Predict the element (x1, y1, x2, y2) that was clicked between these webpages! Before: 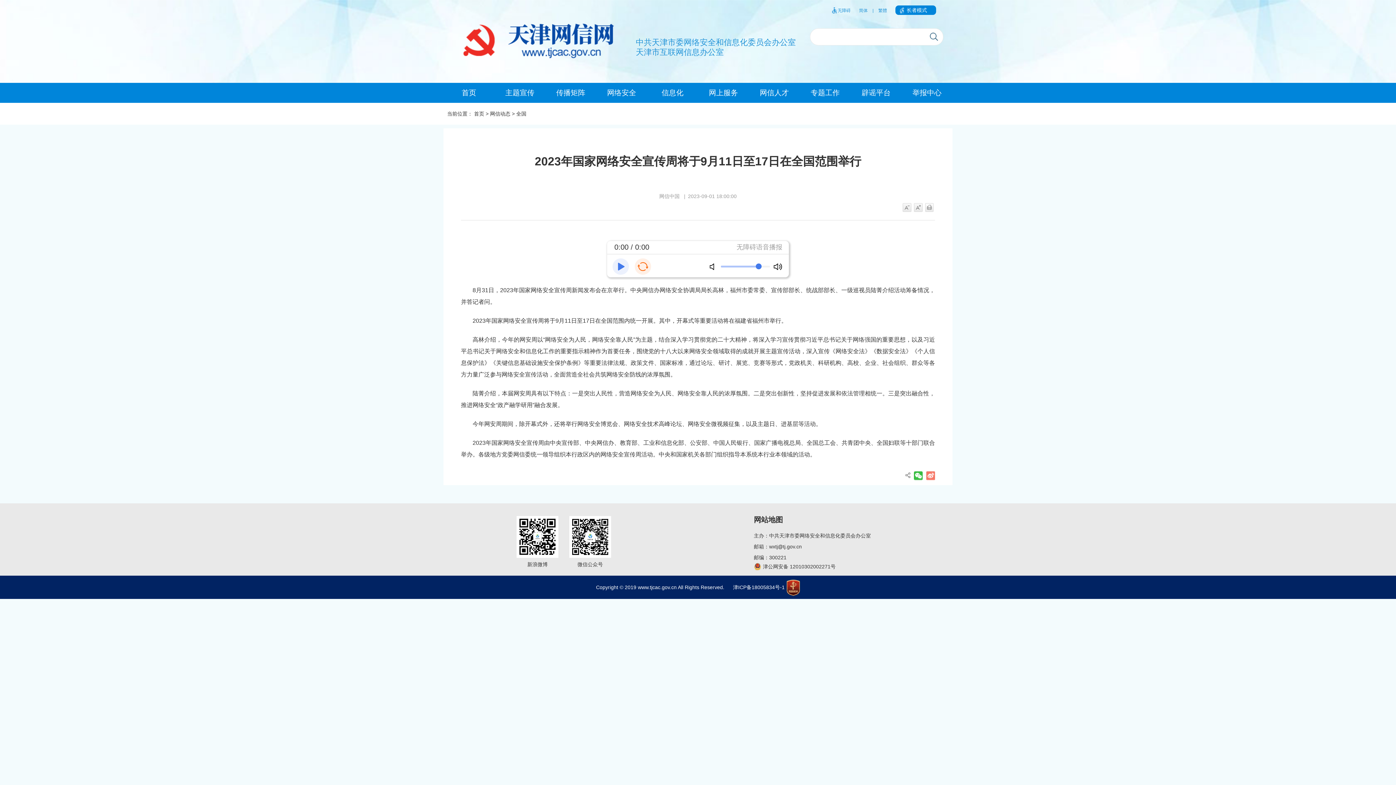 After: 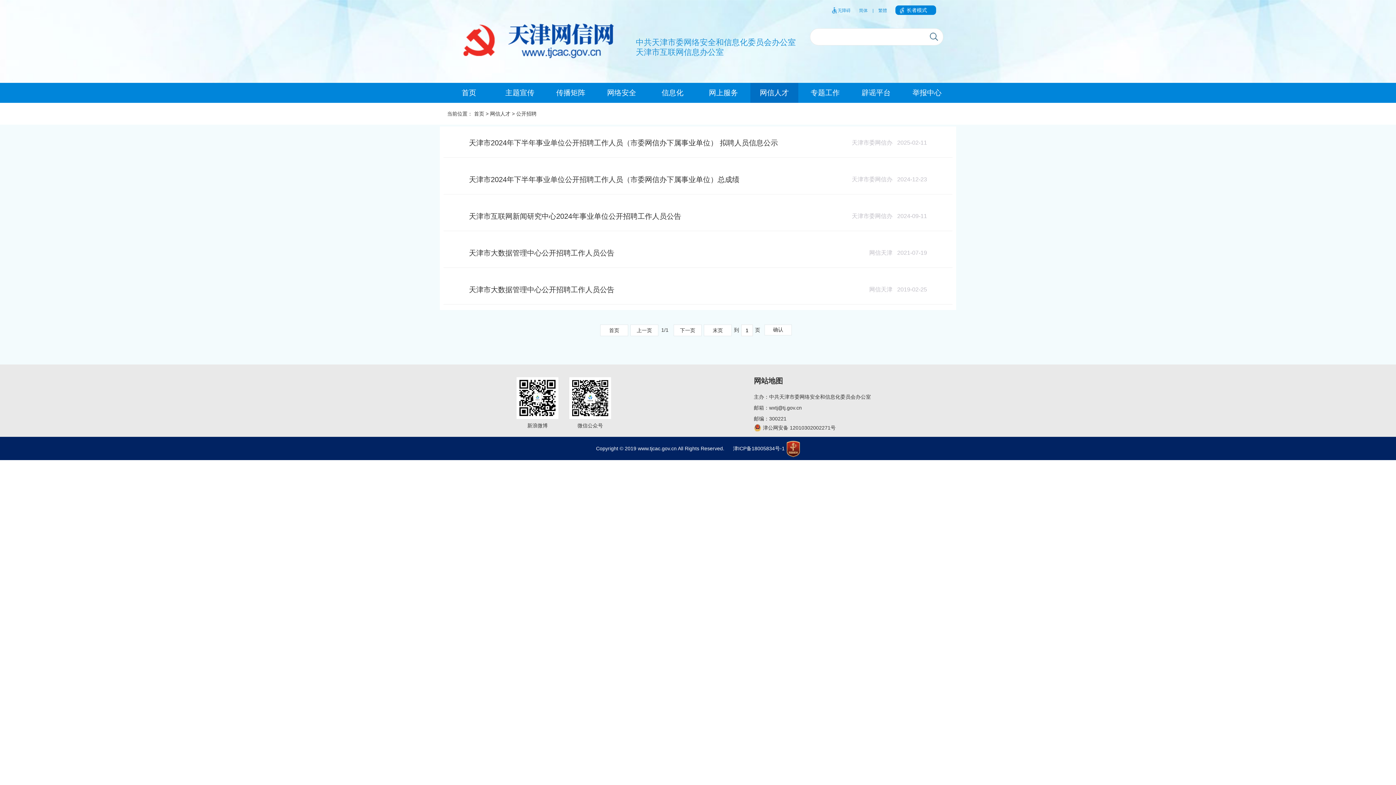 Action: bbox: (750, 82, 798, 102) label: 网信人才